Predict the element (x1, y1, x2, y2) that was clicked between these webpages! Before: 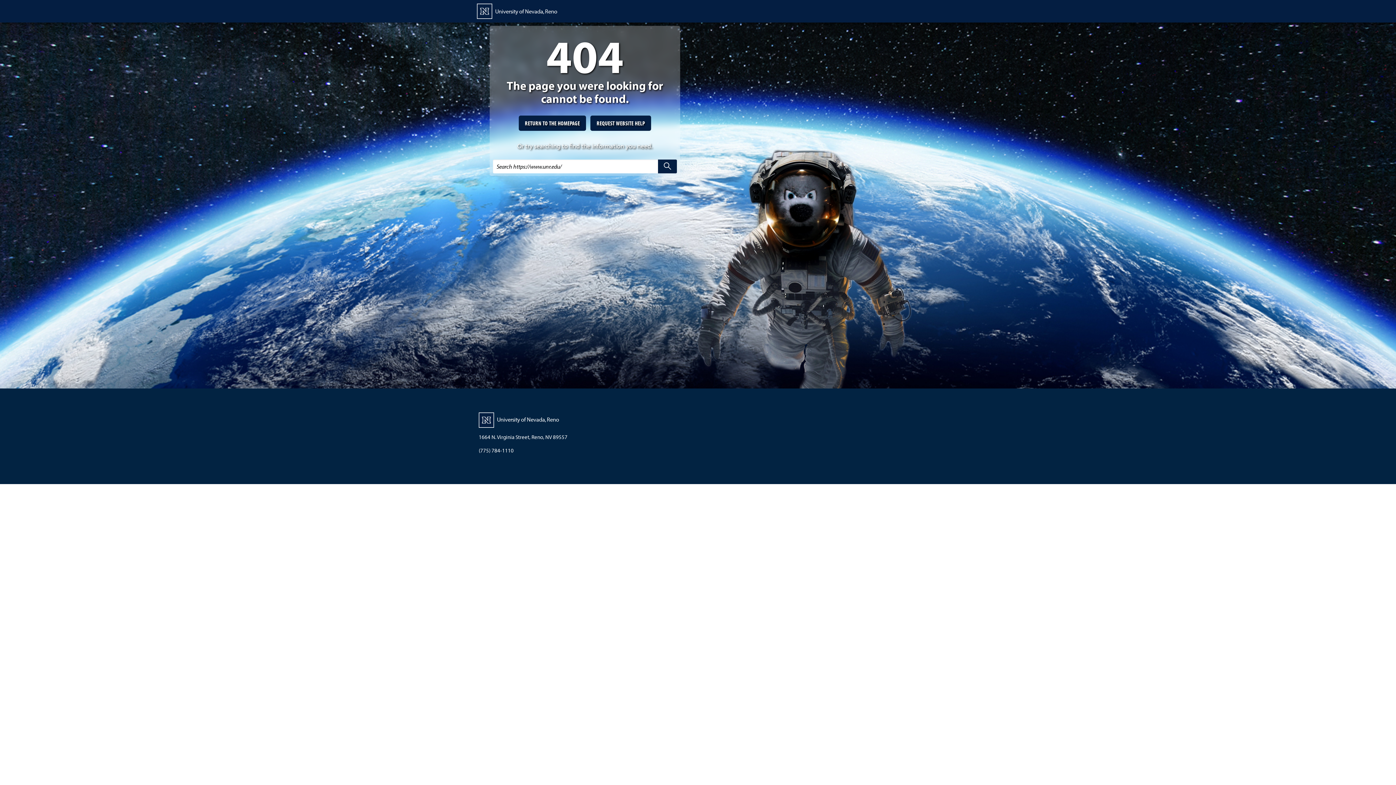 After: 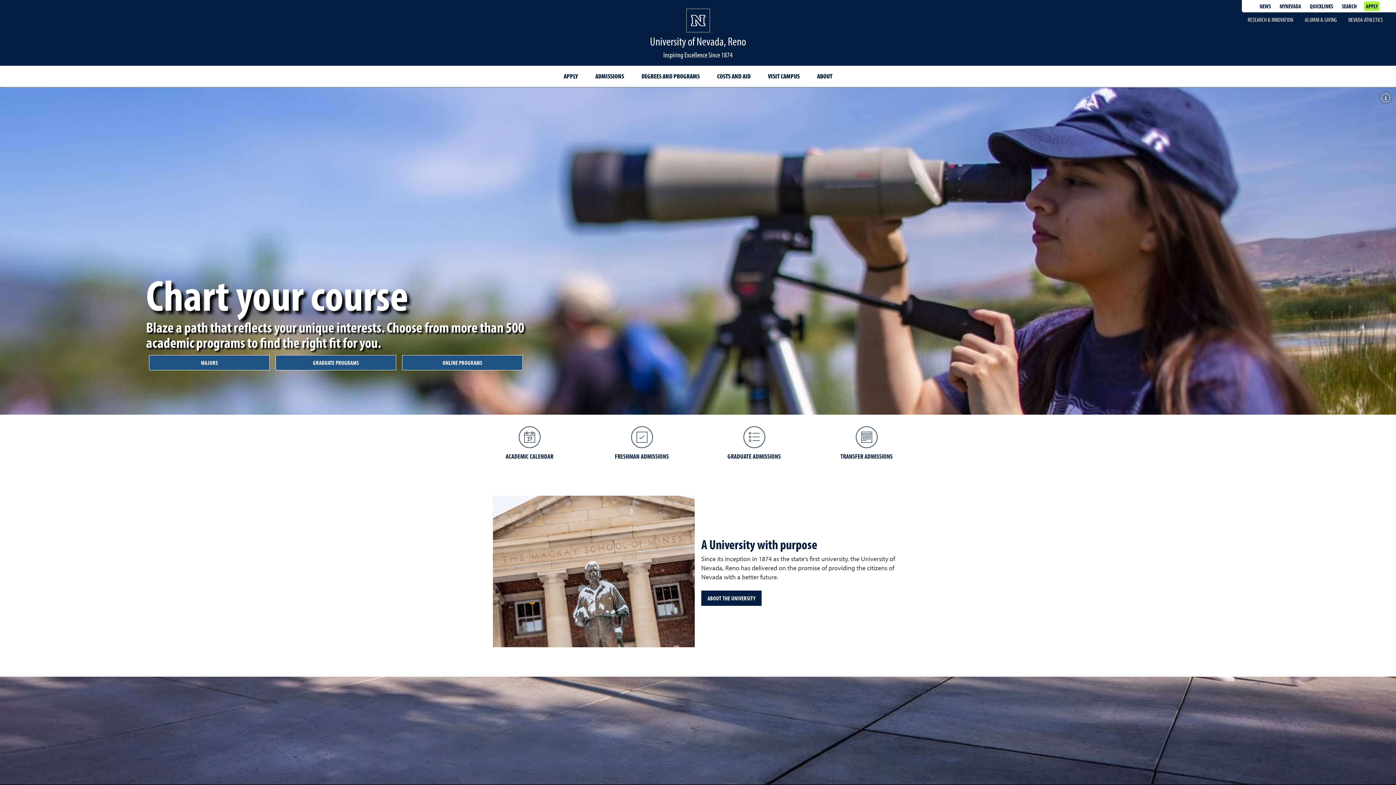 Action: label:  University of Nevada, Reno bbox: (478, 412, 559, 428)